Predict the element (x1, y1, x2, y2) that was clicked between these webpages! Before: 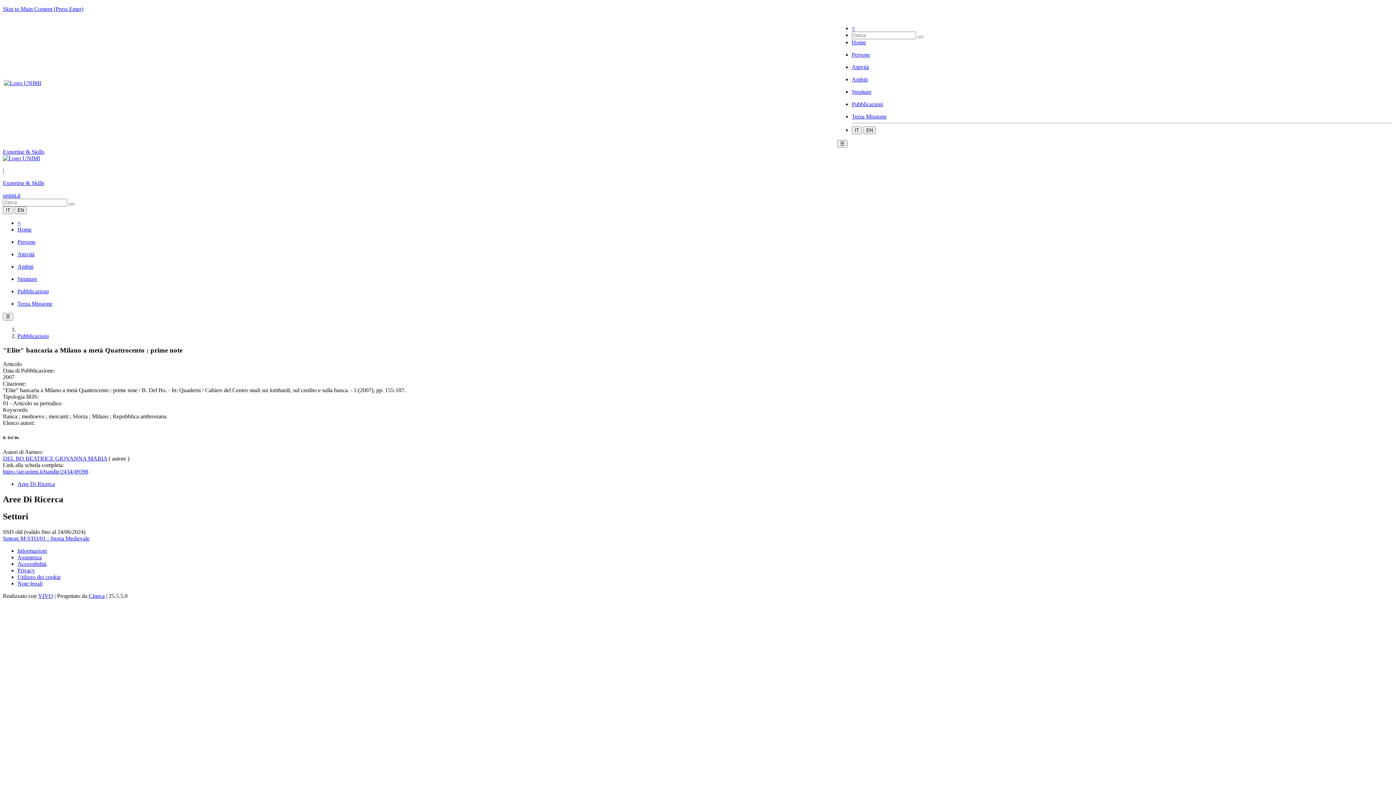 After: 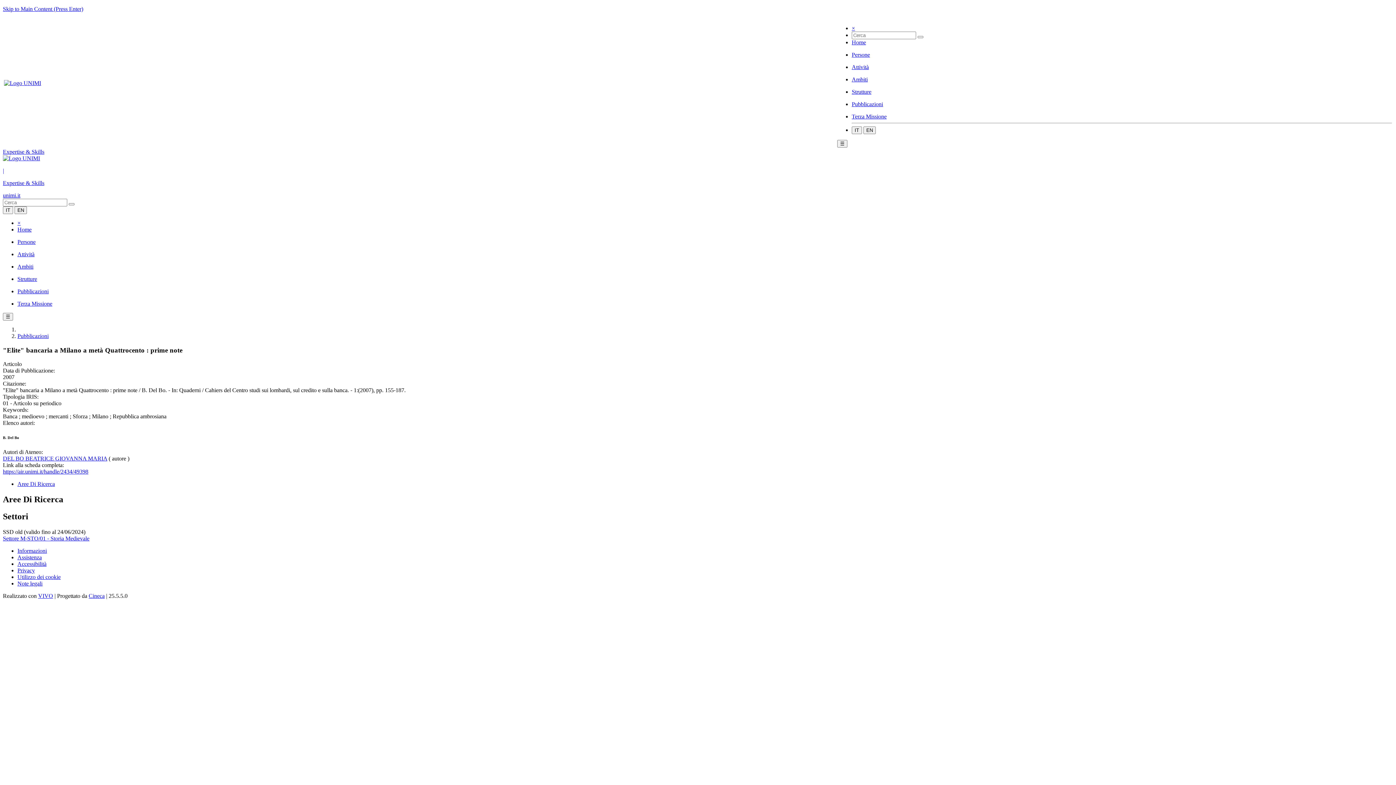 Action: bbox: (17, 574, 60, 580) label: Utilizzo dei cookie